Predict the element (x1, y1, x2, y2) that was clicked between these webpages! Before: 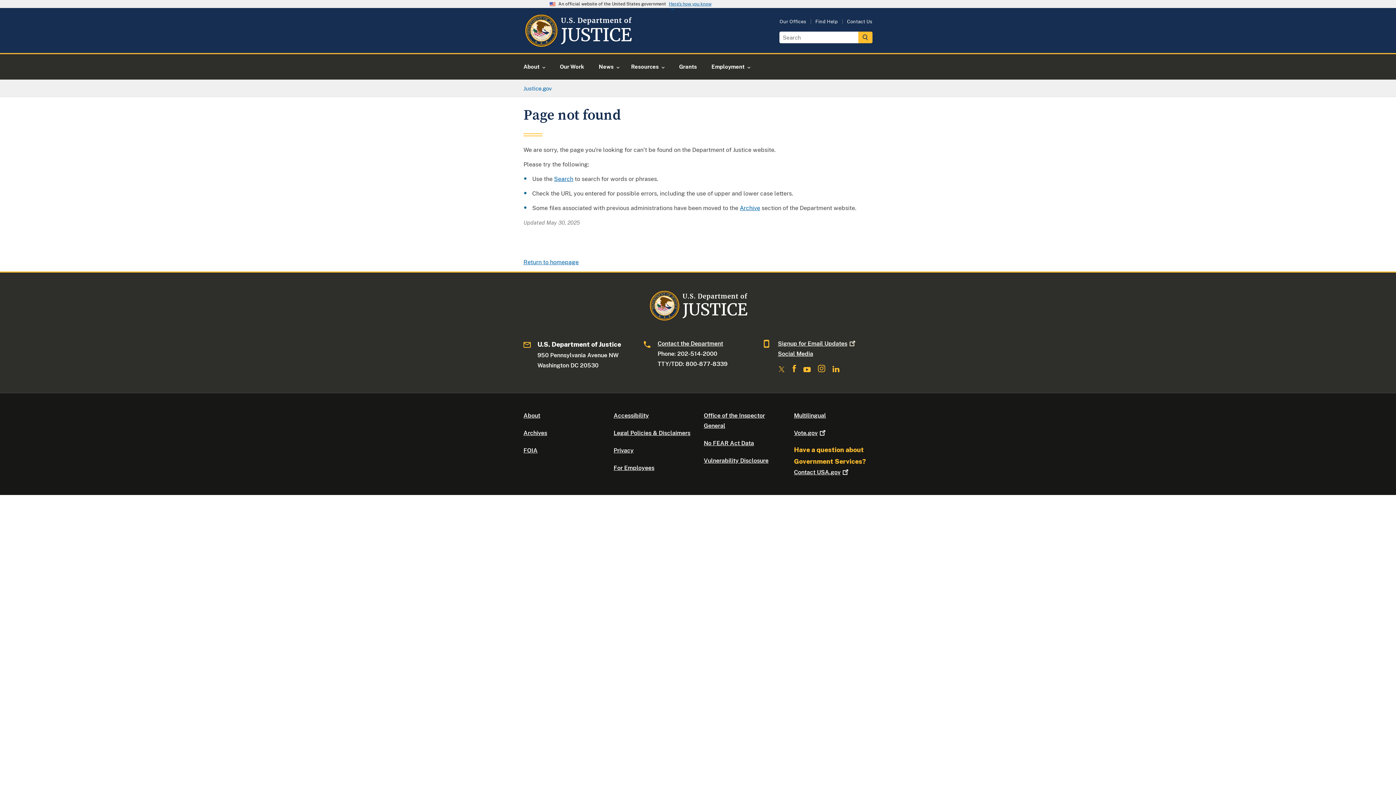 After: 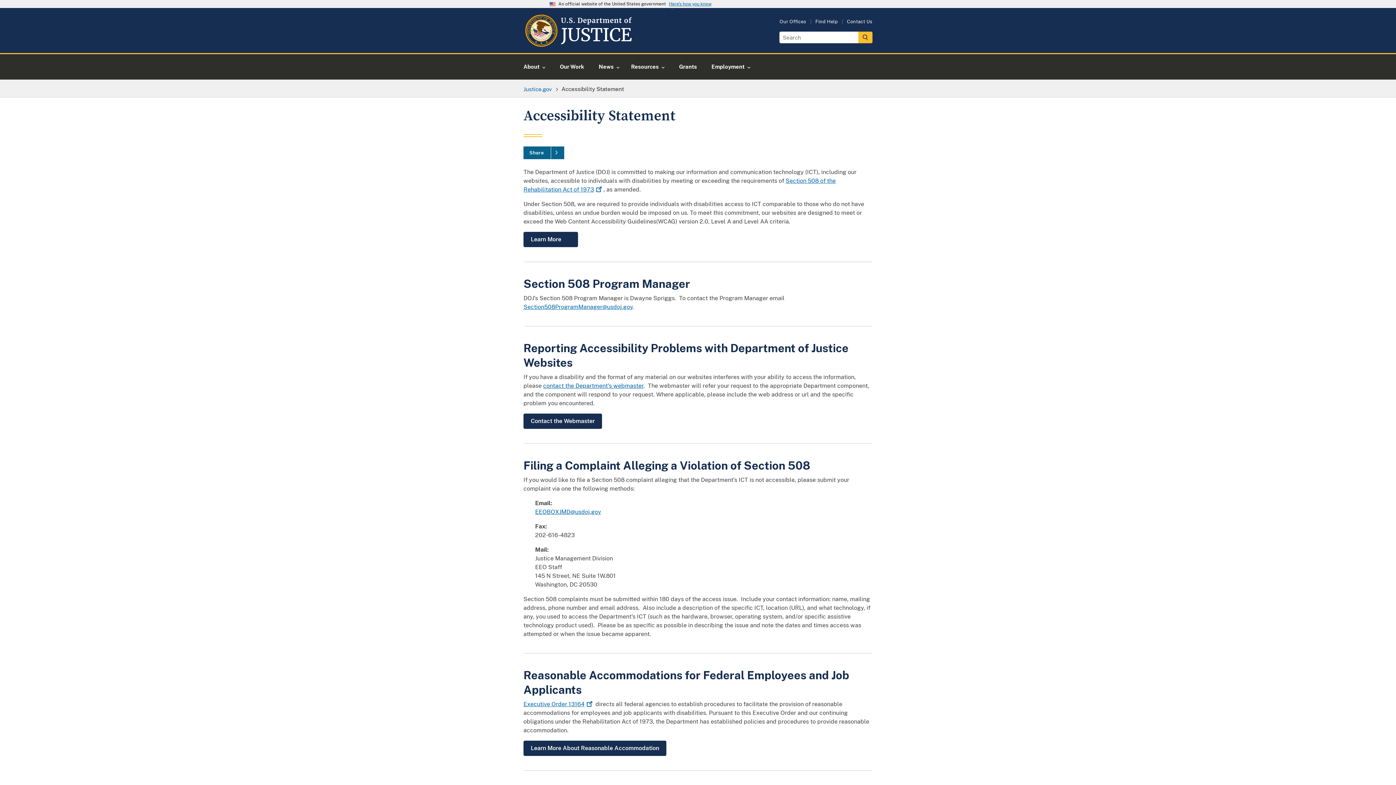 Action: label: Accessibility bbox: (613, 412, 649, 419)